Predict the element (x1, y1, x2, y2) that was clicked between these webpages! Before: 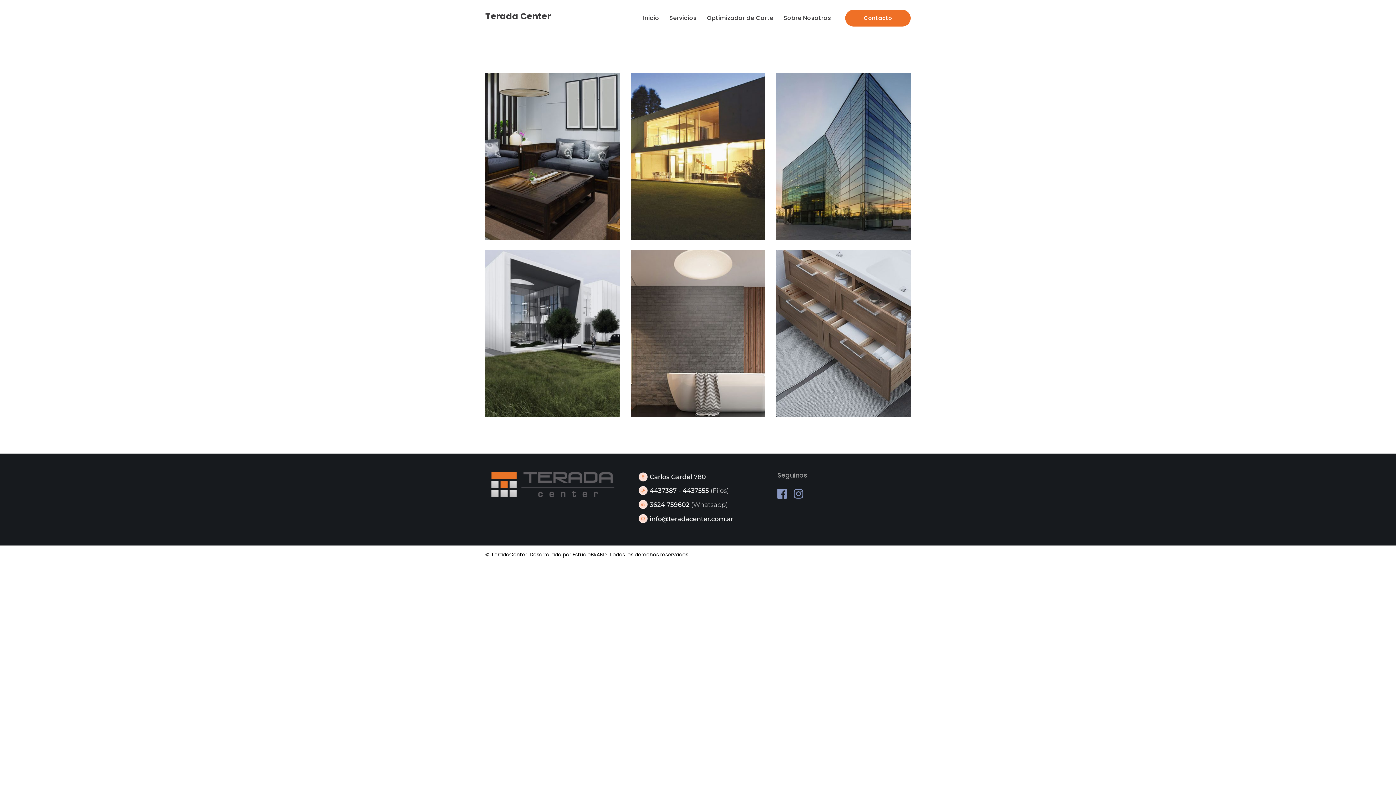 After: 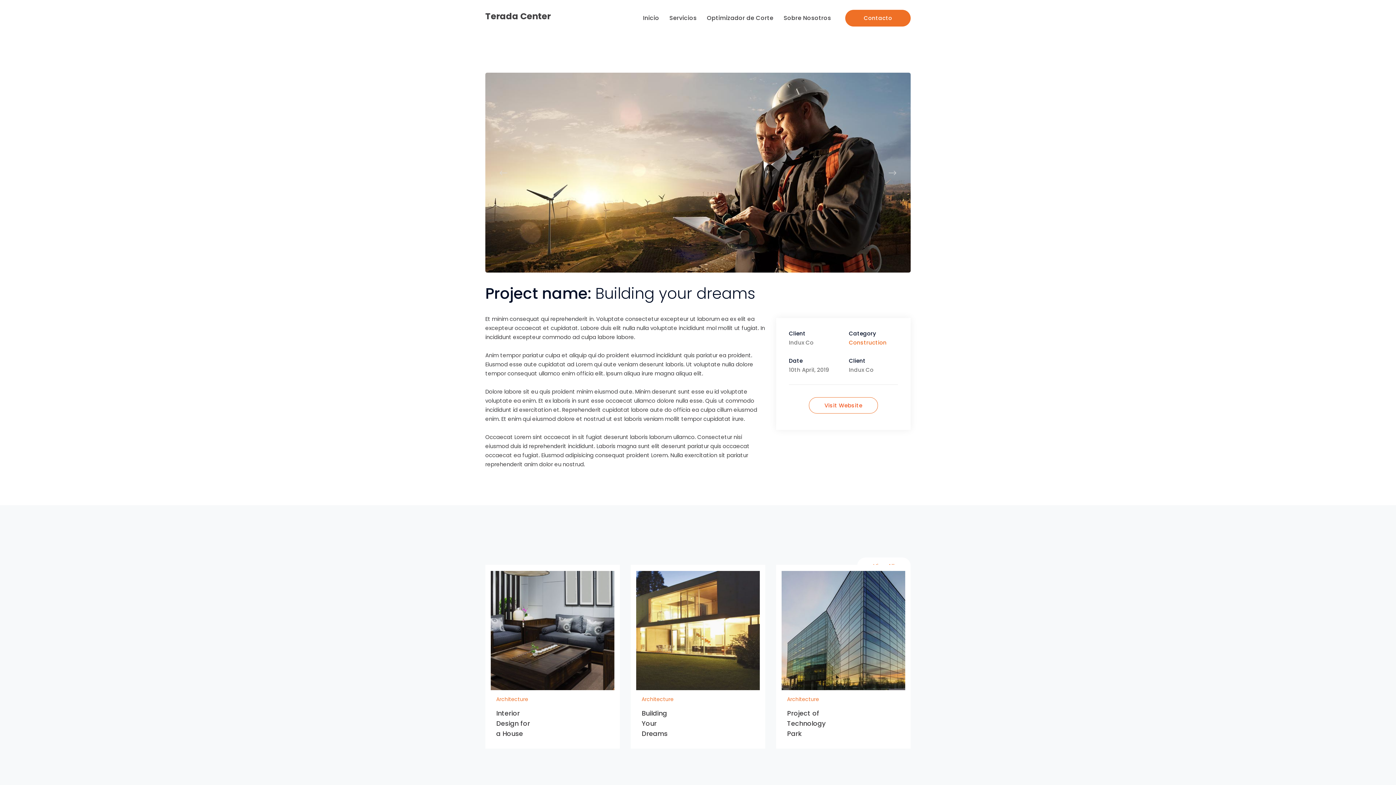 Action: bbox: (885, 261, 898, 274) label: next